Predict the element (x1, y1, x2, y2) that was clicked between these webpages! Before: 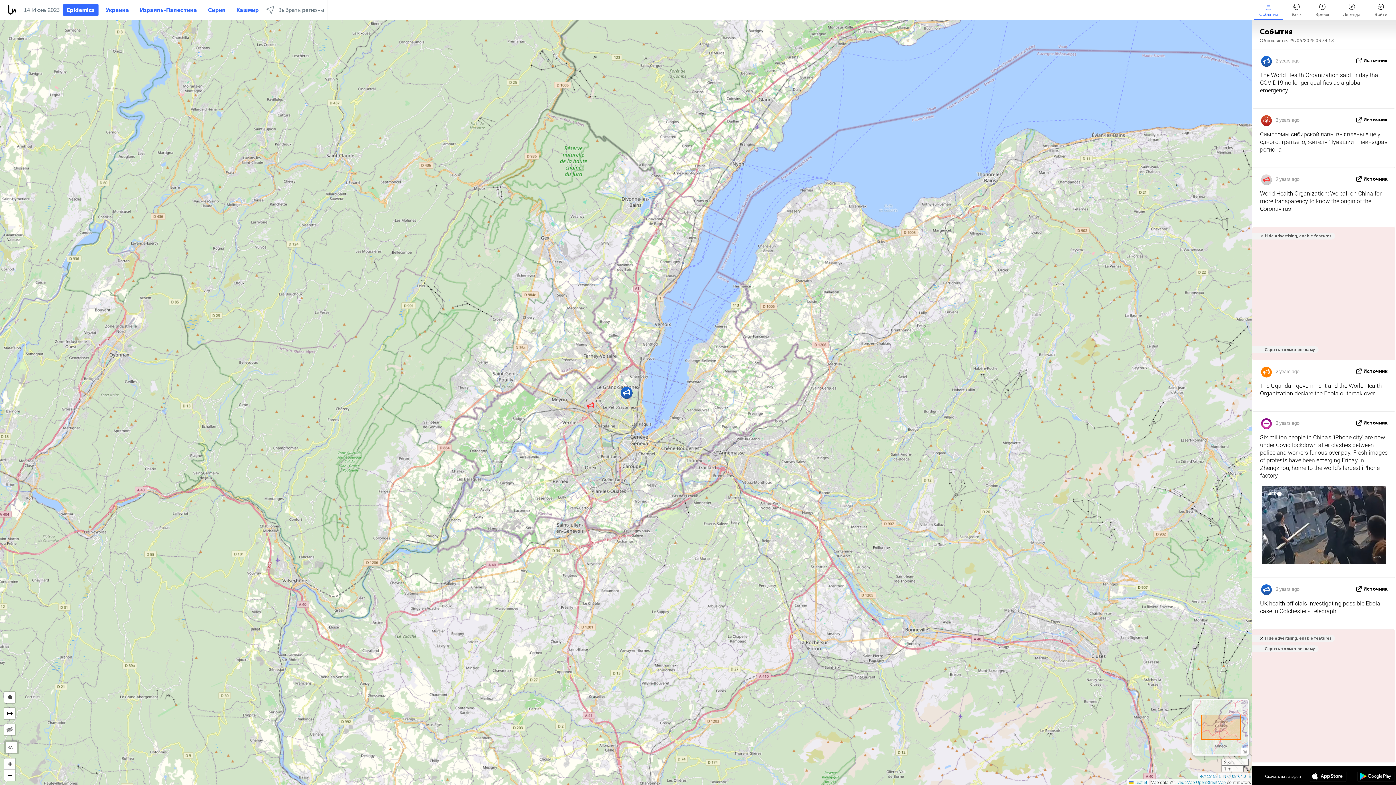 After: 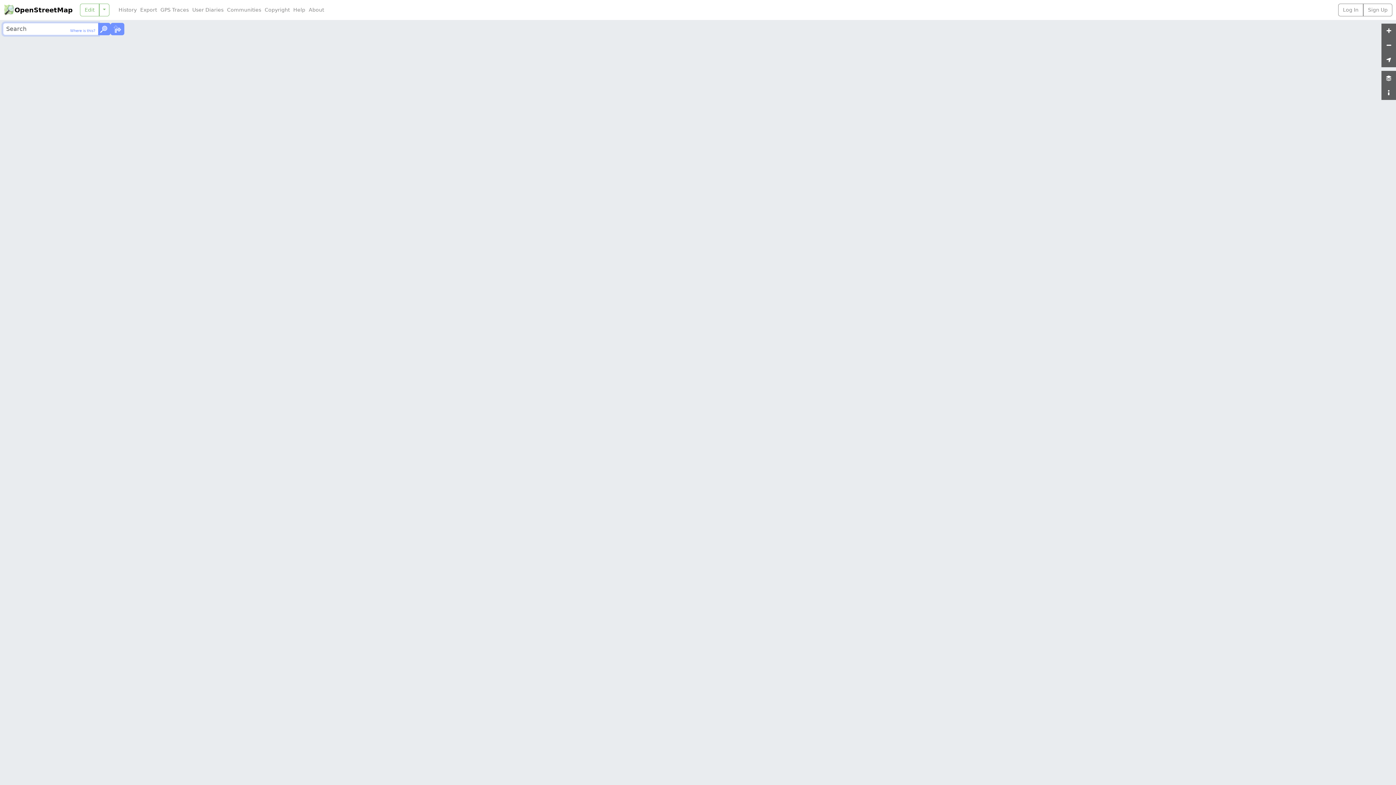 Action: label: OpenStreetMap bbox: (1196, 779, 1226, 785)